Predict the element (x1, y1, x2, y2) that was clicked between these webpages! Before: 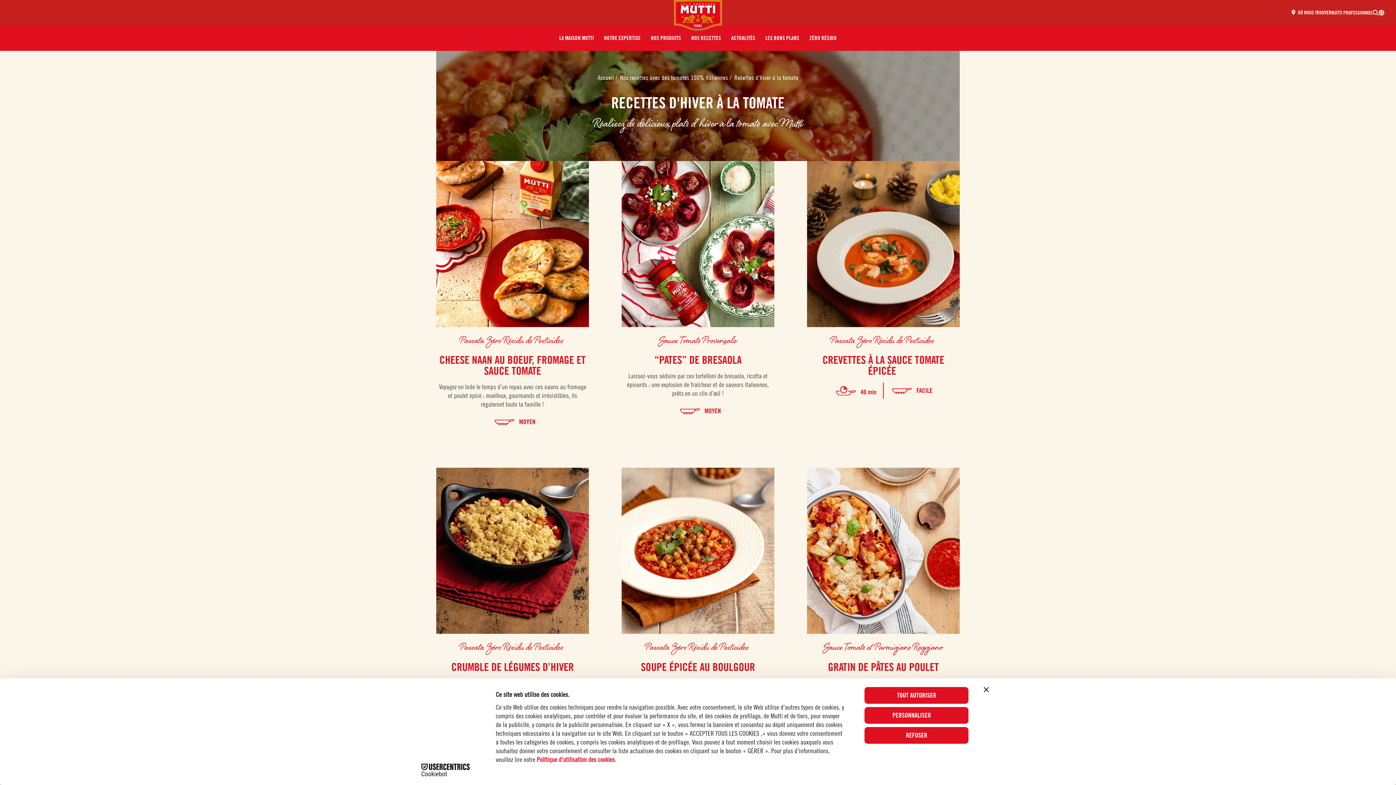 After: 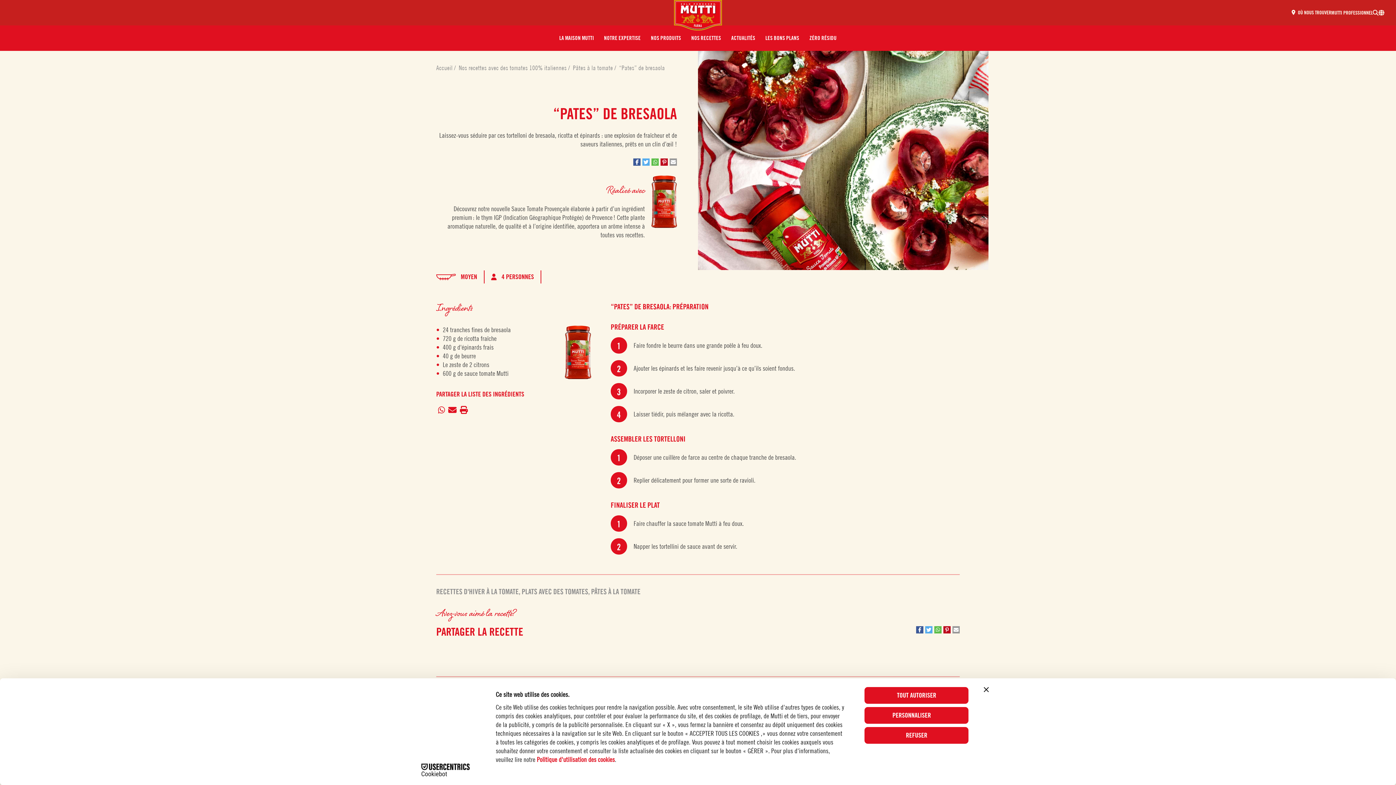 Action: label: “PATES” DE BRESAOLA bbox: (621, 354, 774, 365)